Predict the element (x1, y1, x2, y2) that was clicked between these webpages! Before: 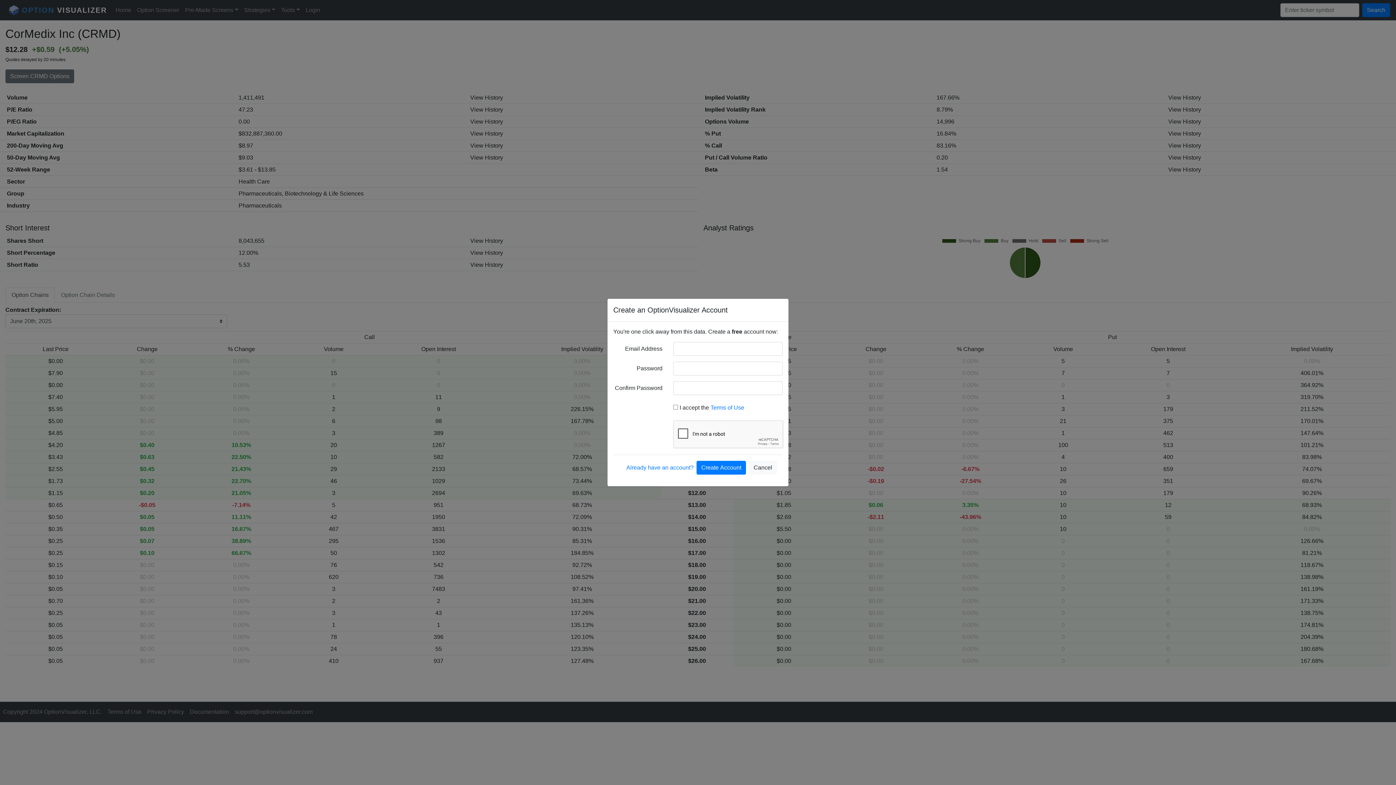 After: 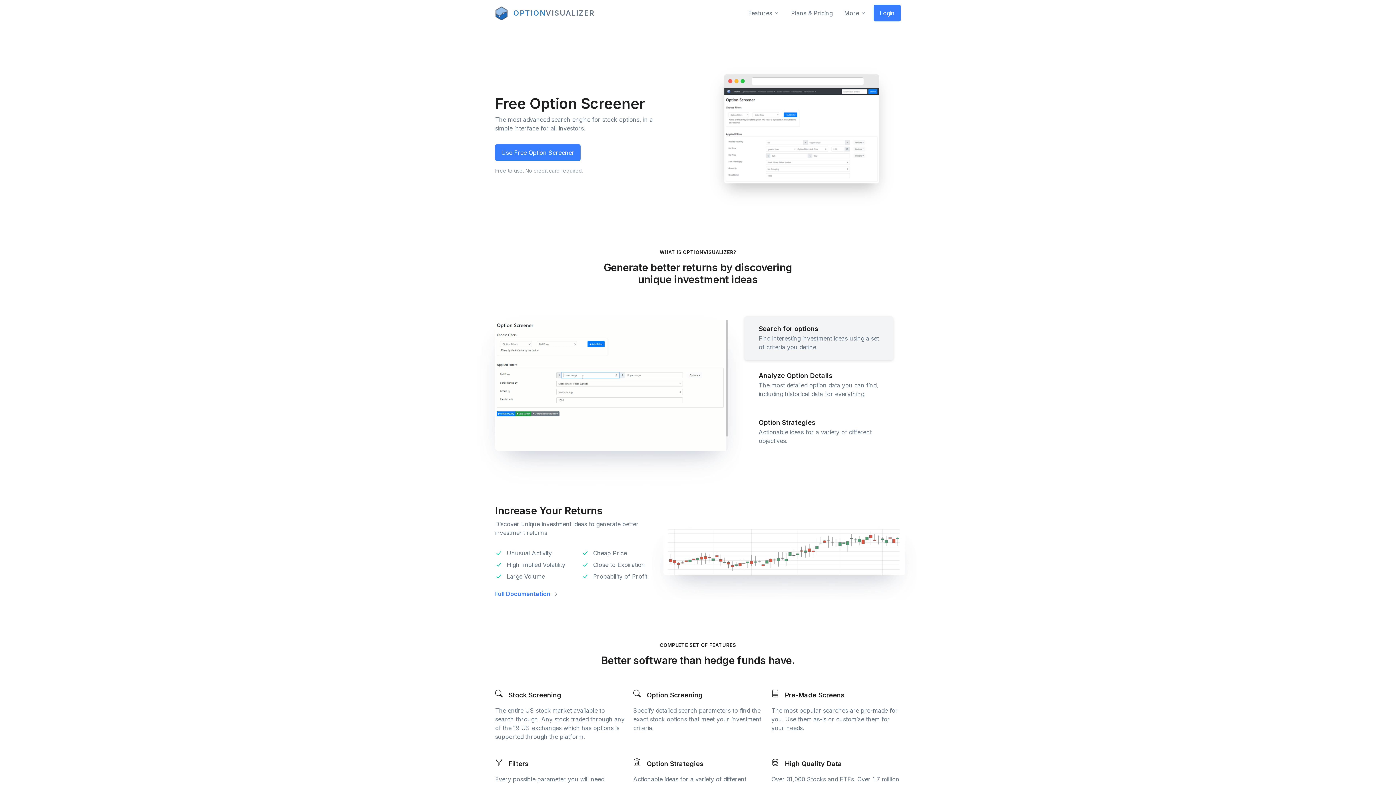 Action: bbox: (749, 461, 777, 474) label: Cancel